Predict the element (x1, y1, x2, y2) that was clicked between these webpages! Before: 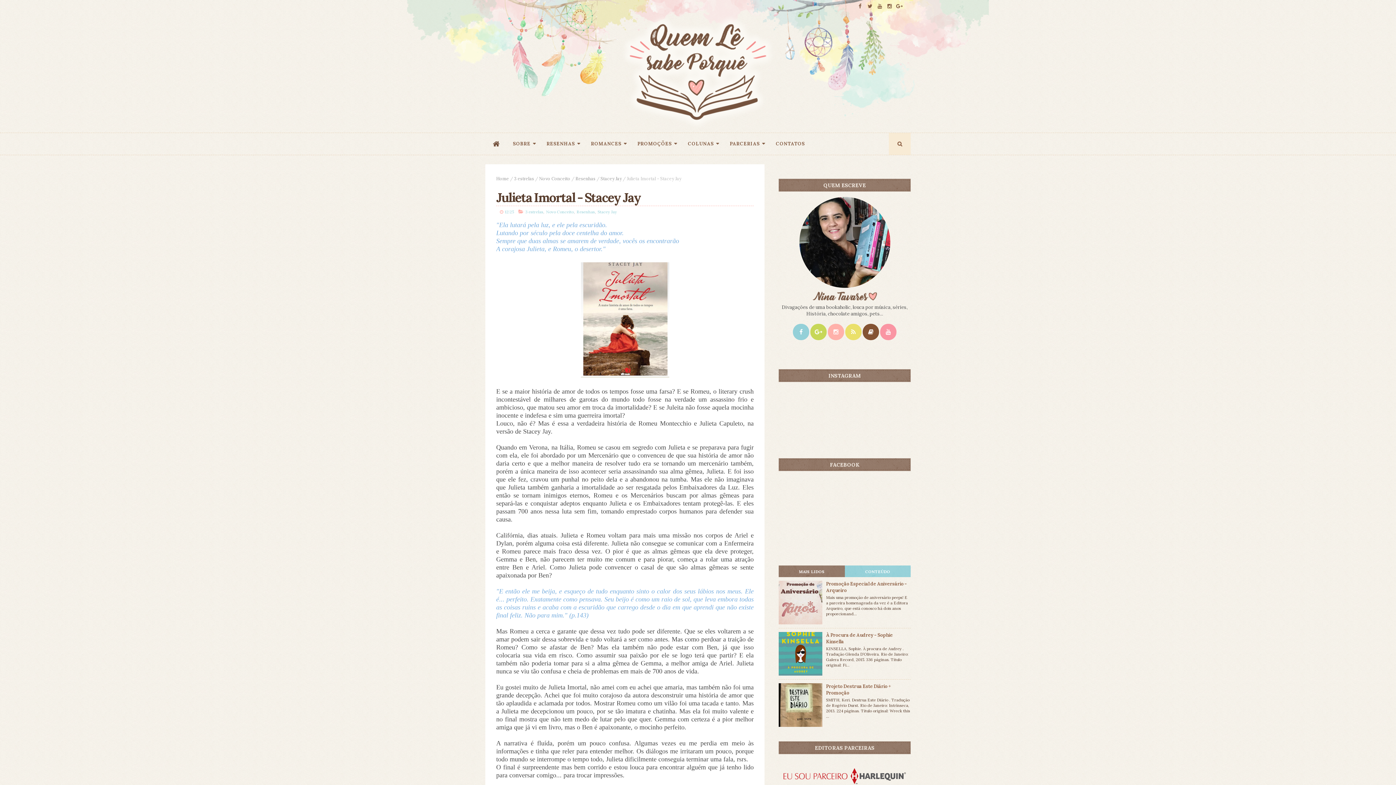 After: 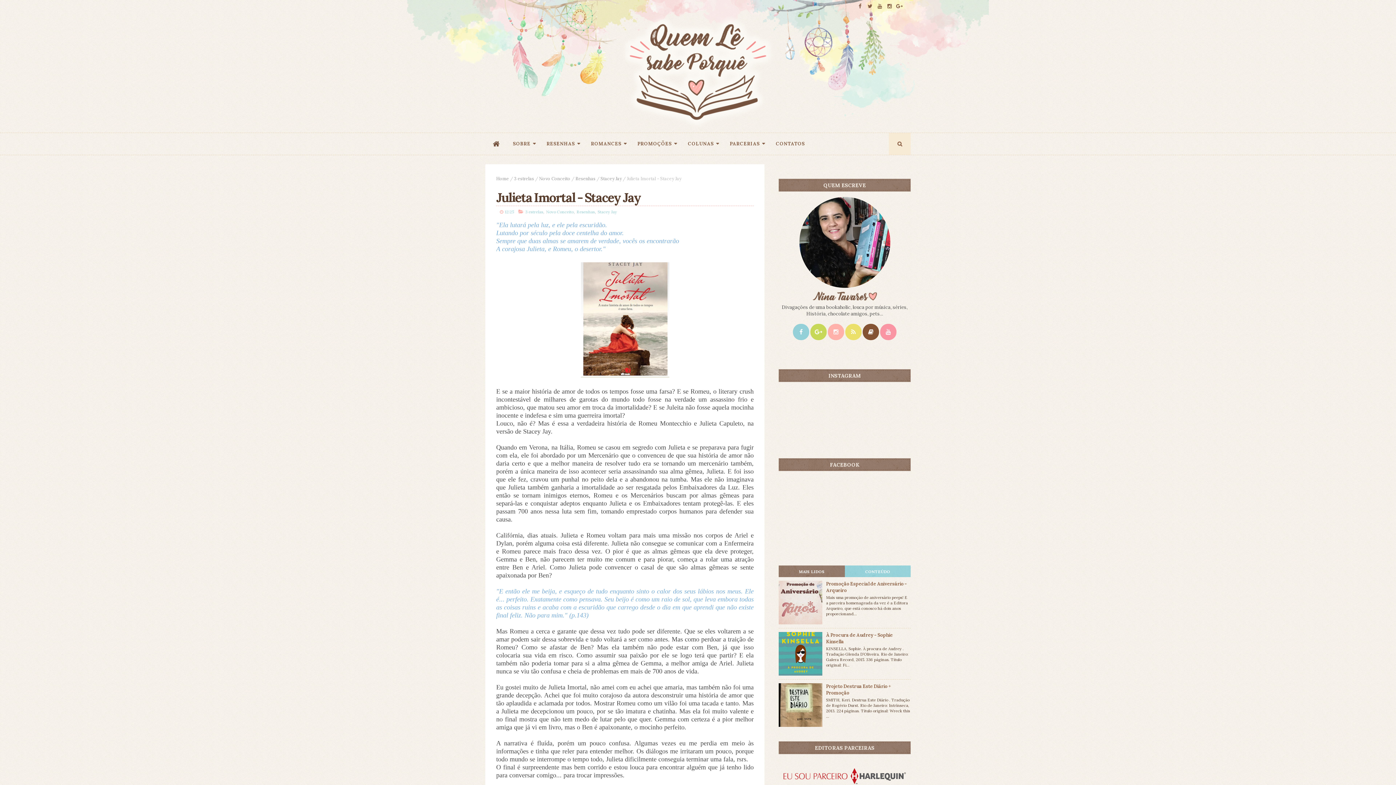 Action: label: 12:25 bbox: (500, 209, 513, 214)